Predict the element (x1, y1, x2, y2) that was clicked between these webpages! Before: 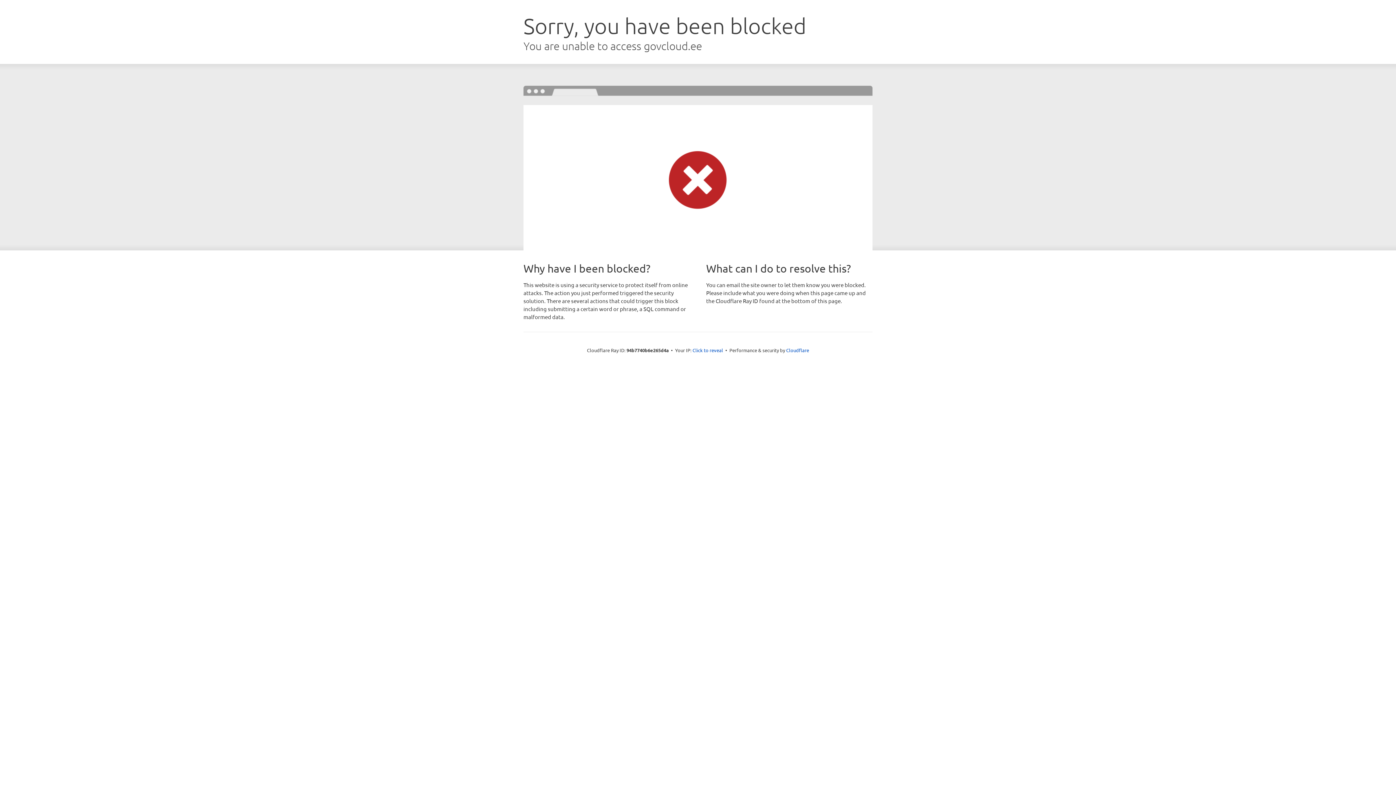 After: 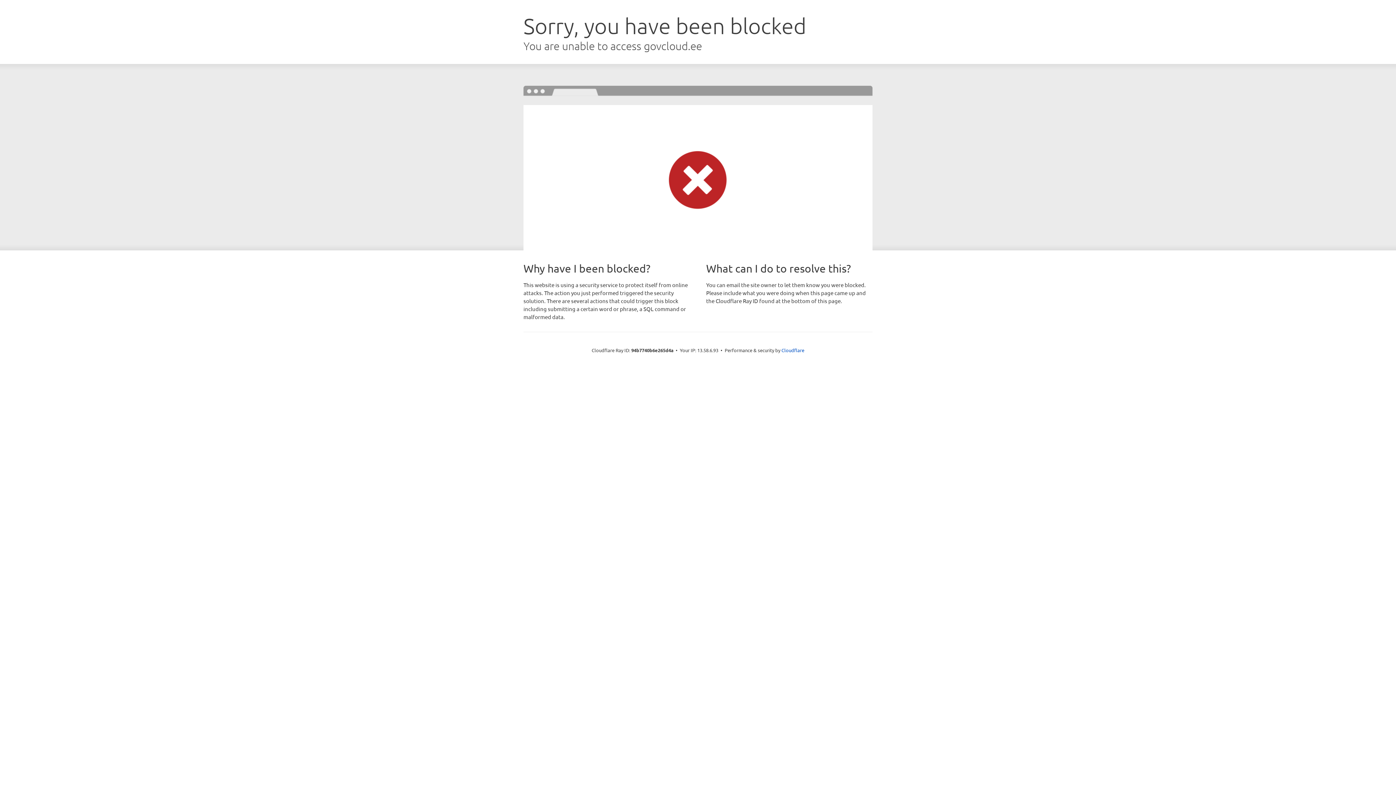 Action: bbox: (692, 346, 723, 353) label: Click to reveal